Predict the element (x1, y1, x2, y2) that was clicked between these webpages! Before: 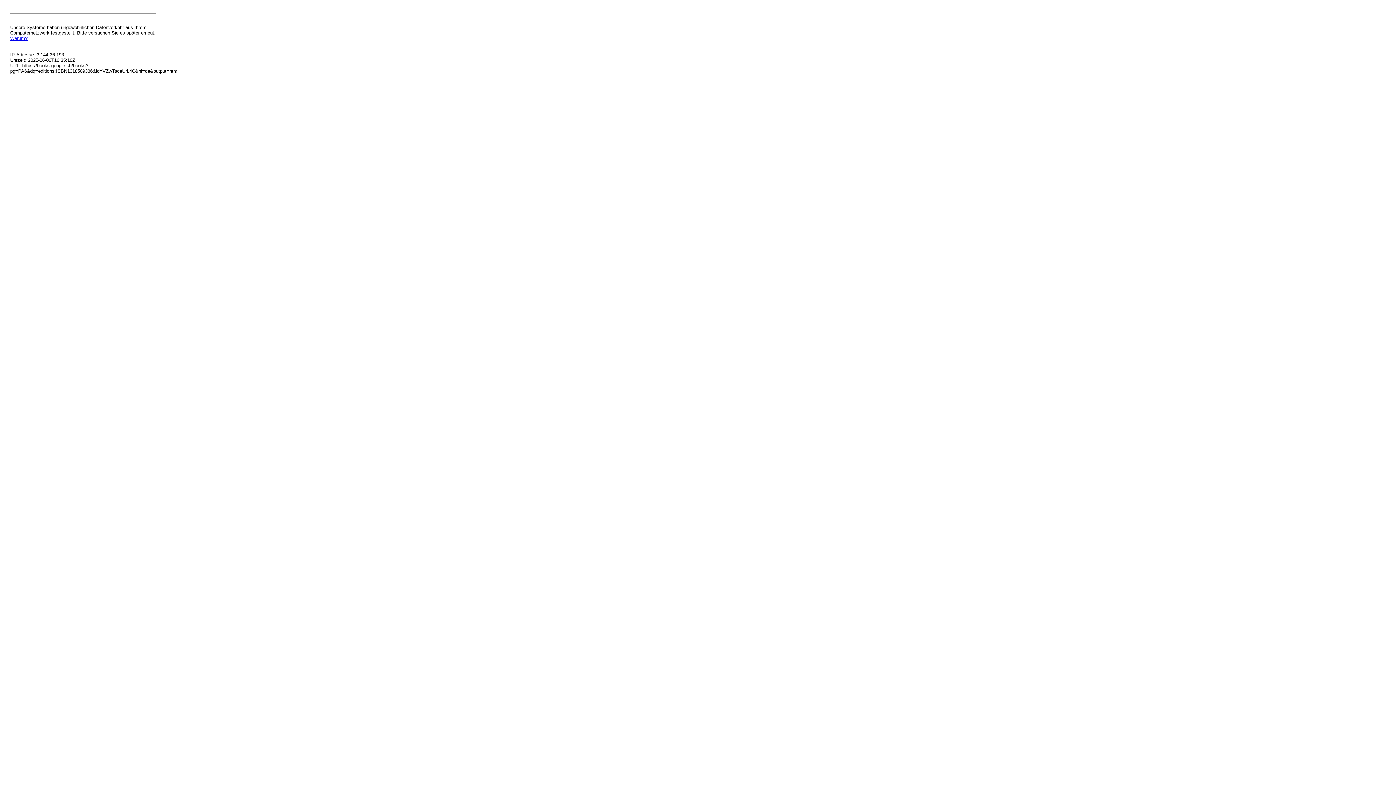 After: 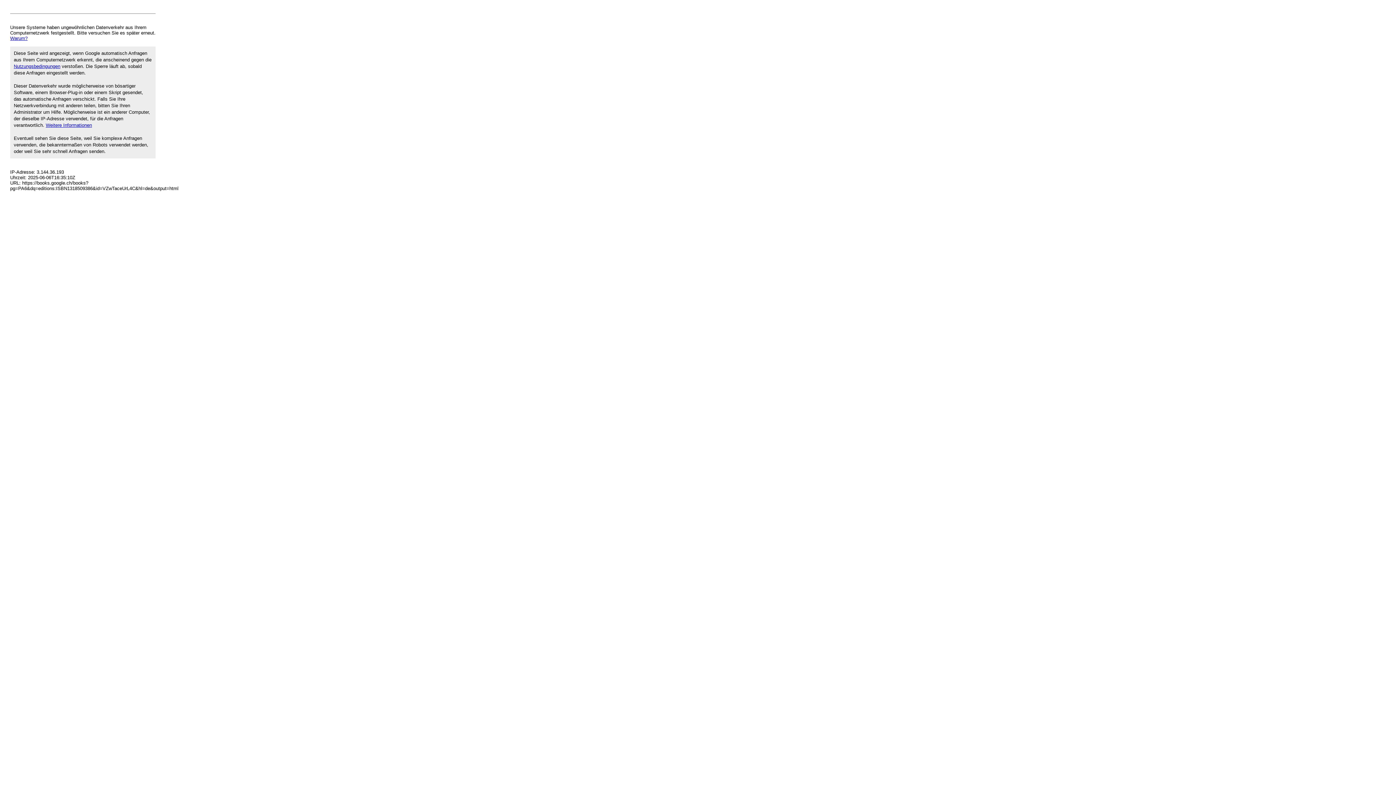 Action: label: Warum? bbox: (10, 35, 27, 41)